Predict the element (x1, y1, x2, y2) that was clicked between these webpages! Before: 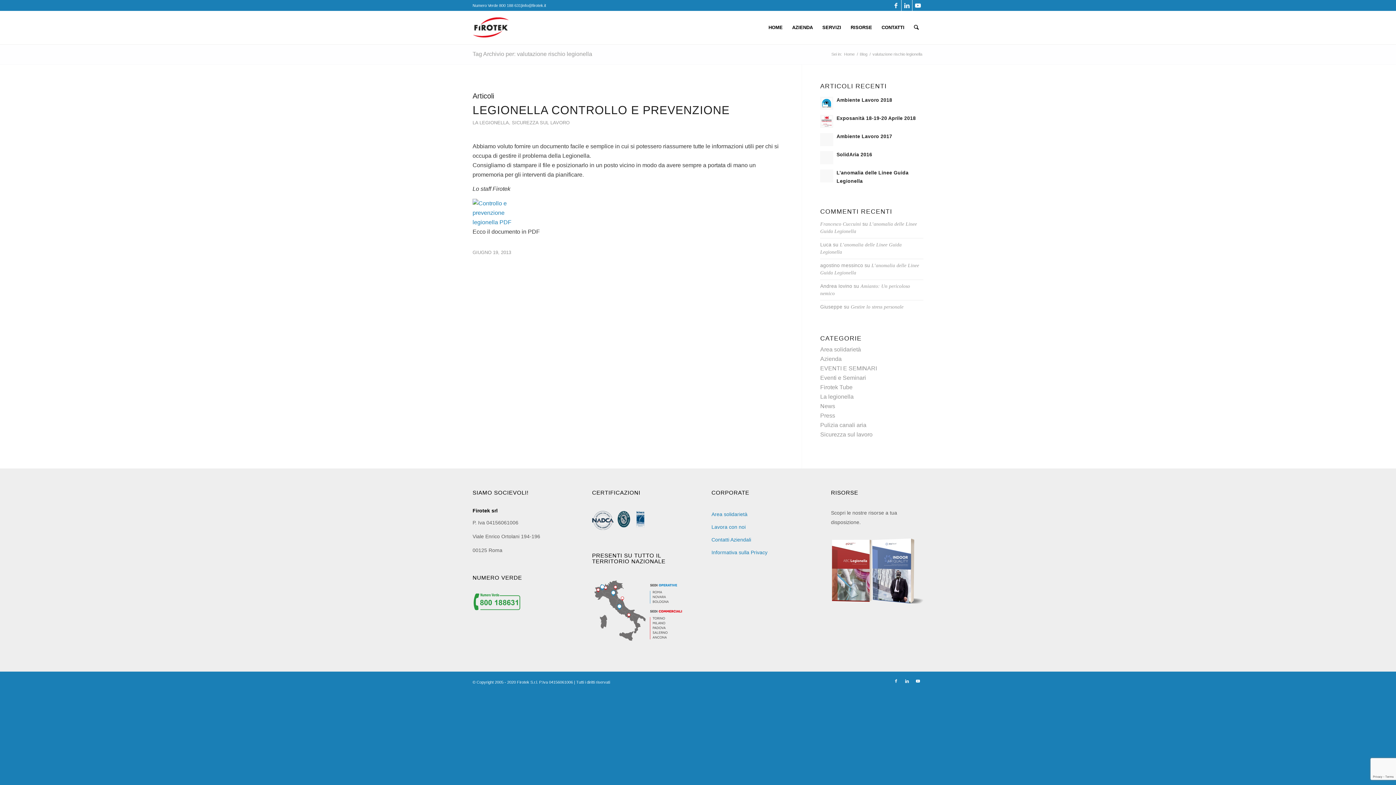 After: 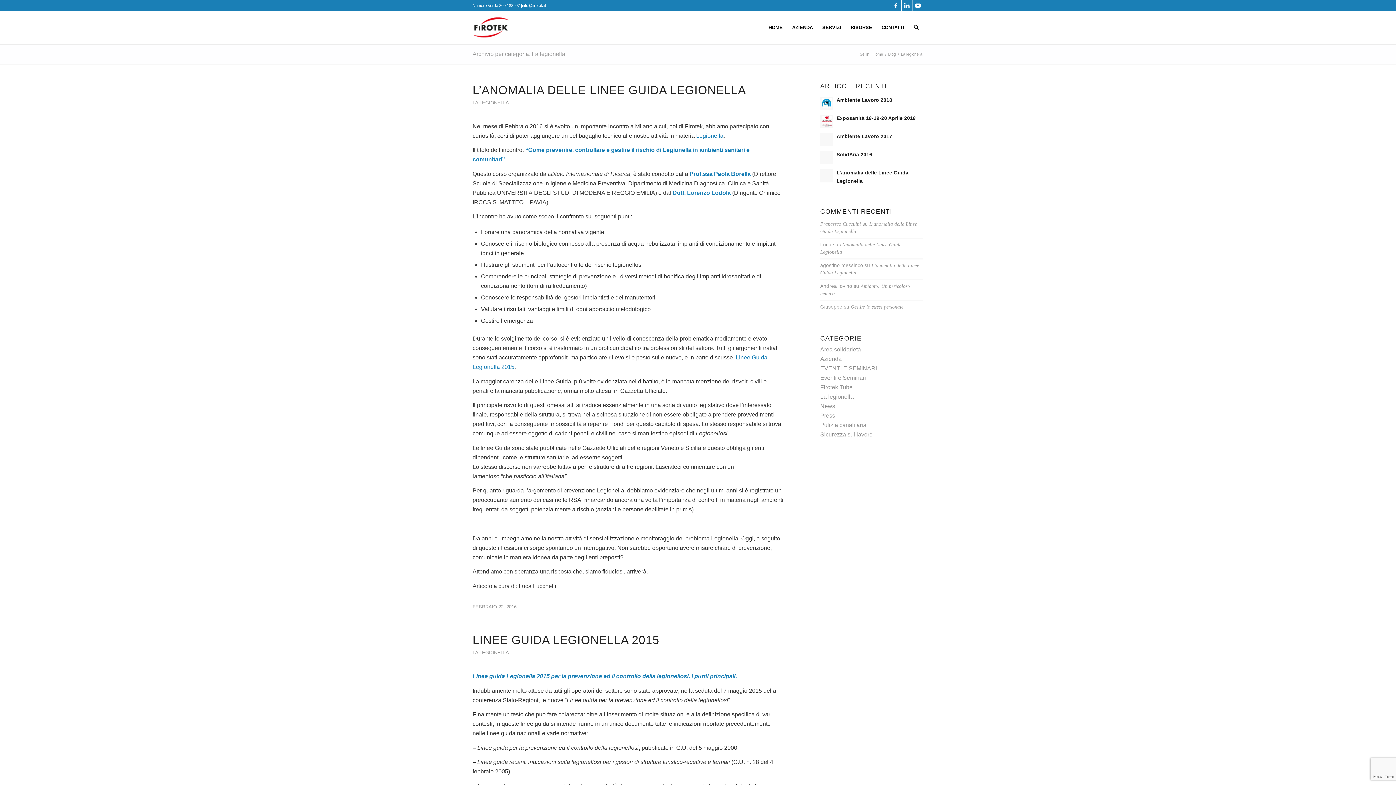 Action: label: LA LEGIONELLA bbox: (472, 120, 509, 125)